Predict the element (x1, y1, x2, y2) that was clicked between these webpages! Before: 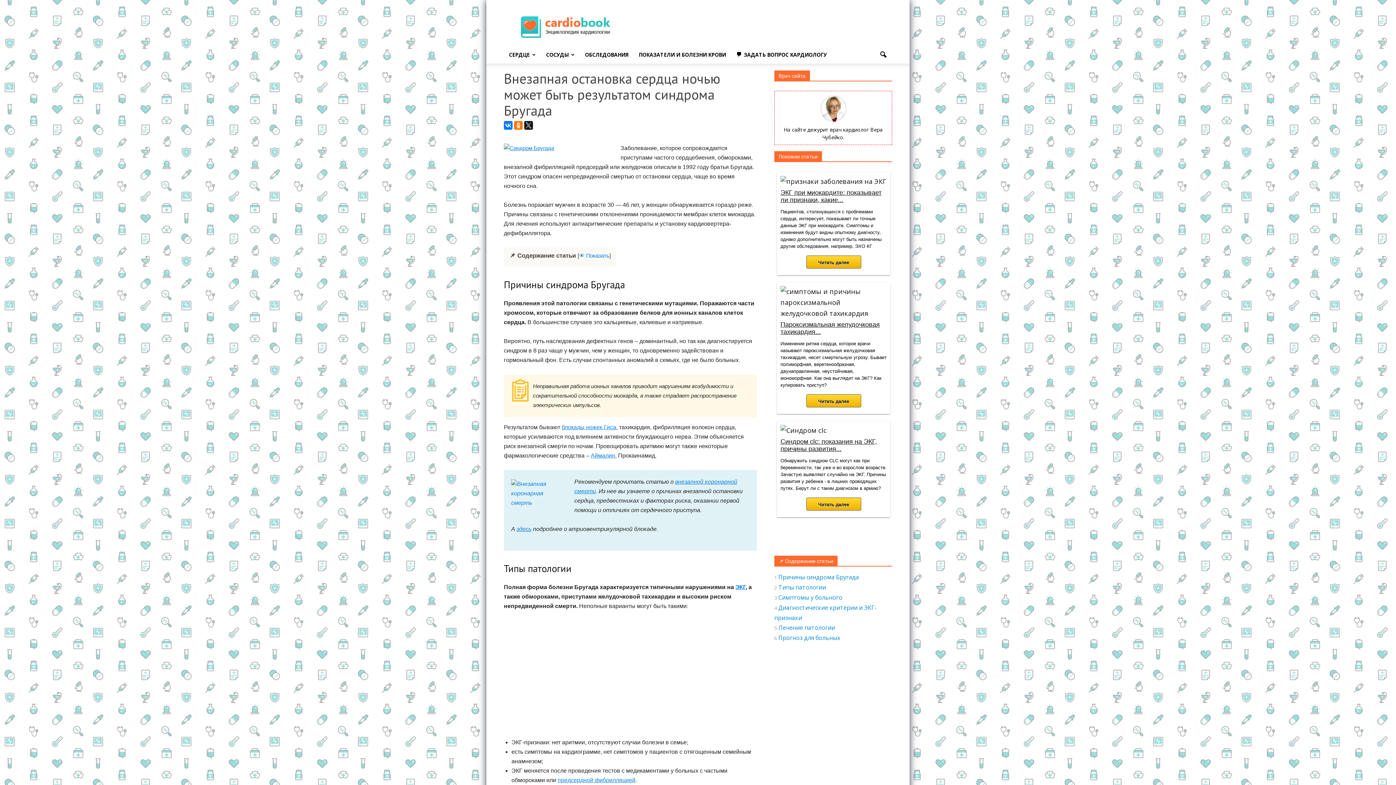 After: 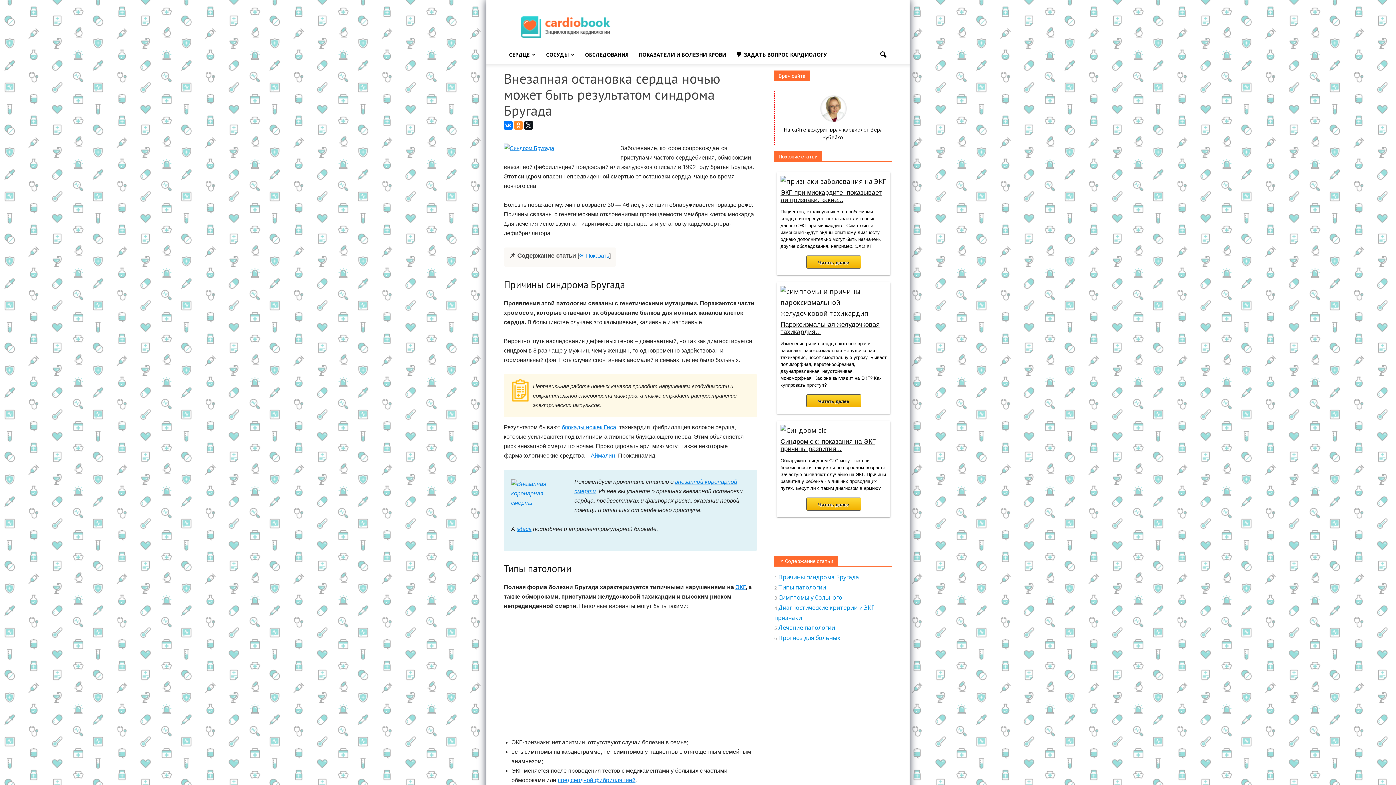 Action: bbox: (514, 121, 522, 129)